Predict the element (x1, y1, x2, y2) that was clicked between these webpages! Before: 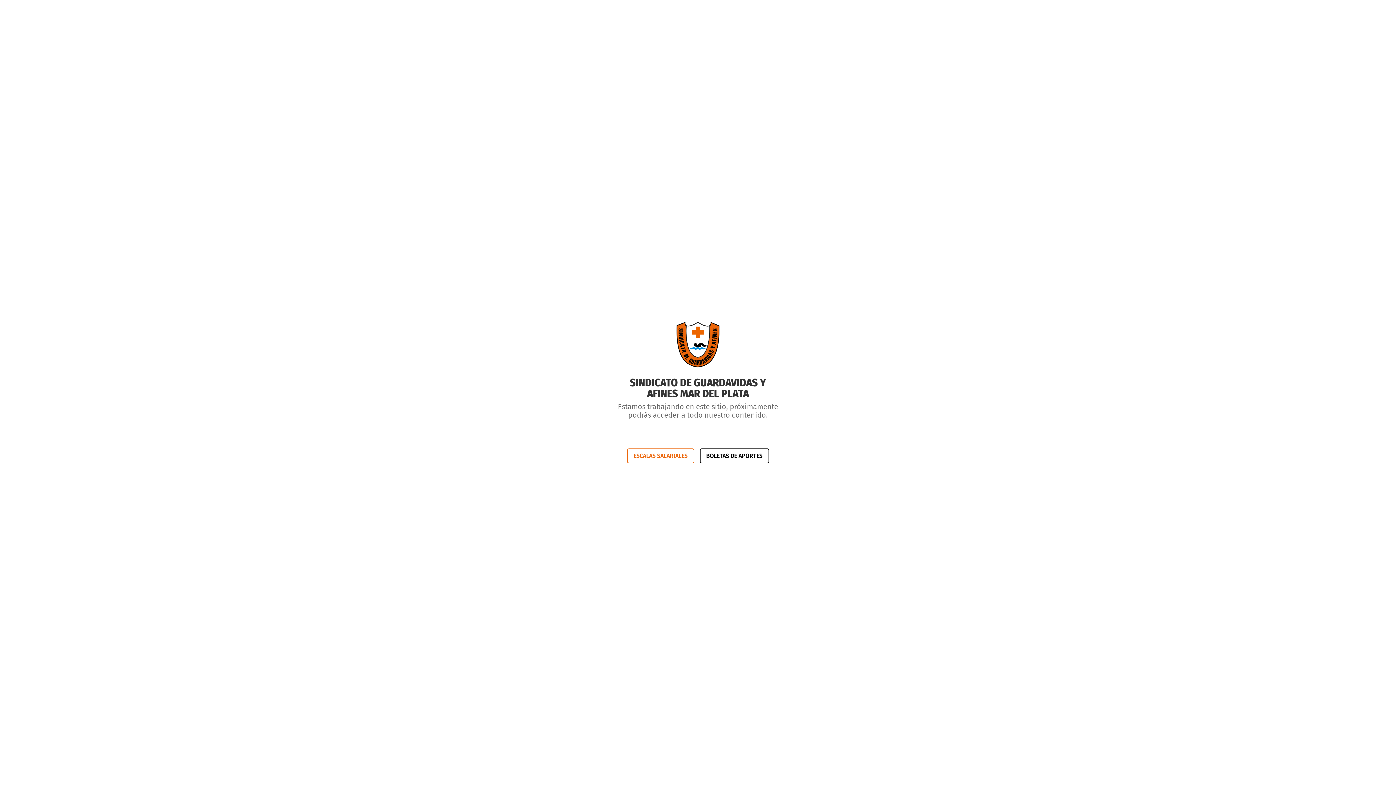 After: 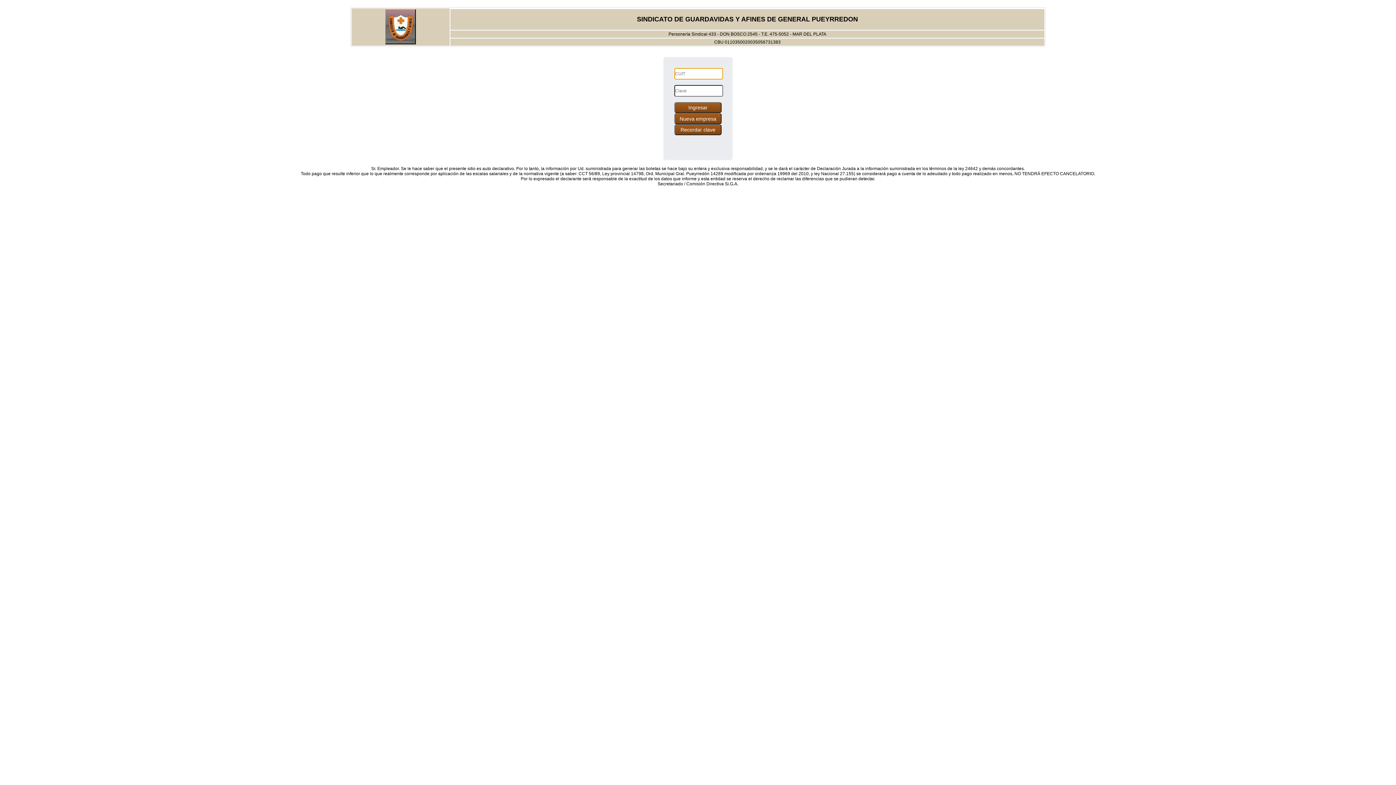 Action: label: BOLETAS DE APORTES bbox: (699, 448, 769, 463)